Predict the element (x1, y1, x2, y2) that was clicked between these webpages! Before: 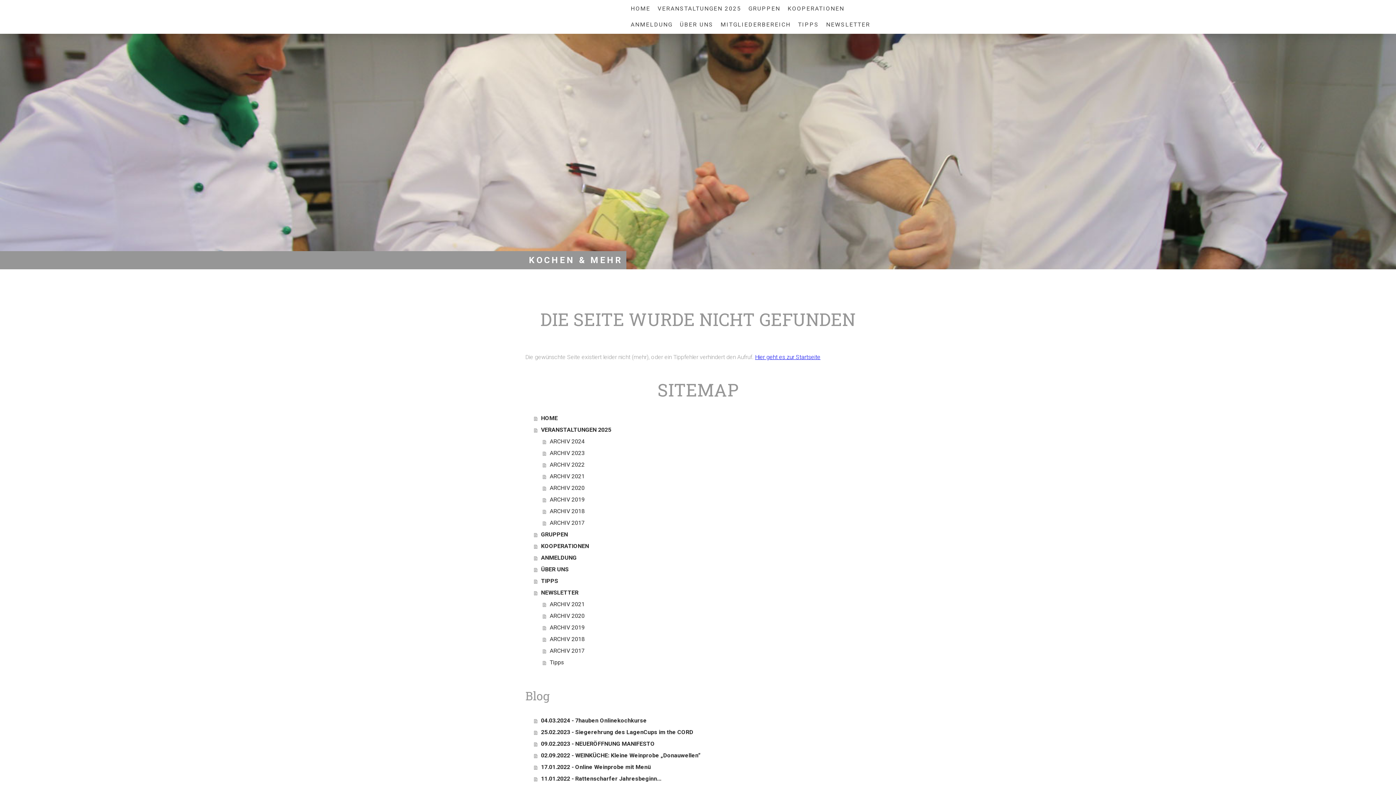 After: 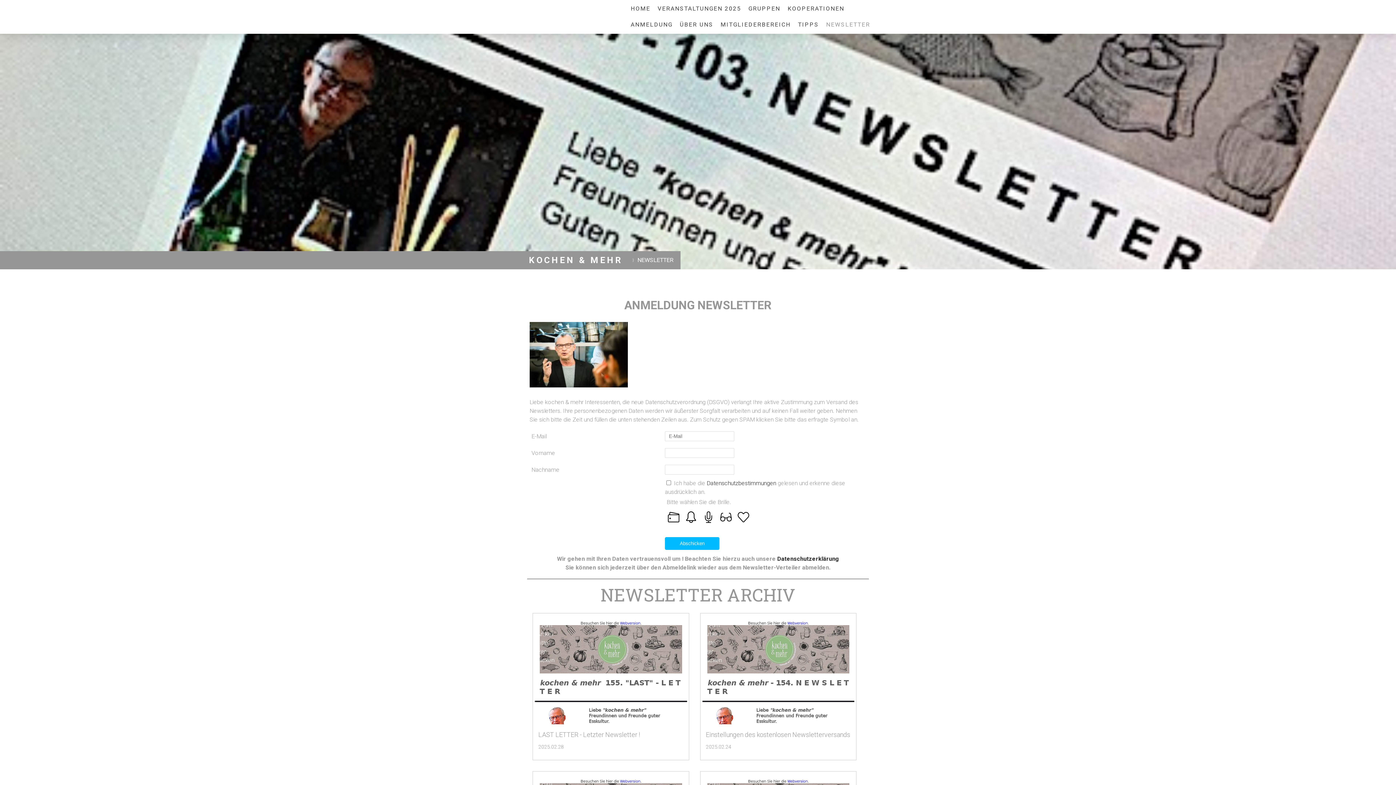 Action: label: NEWSLETTER bbox: (822, 16, 874, 32)